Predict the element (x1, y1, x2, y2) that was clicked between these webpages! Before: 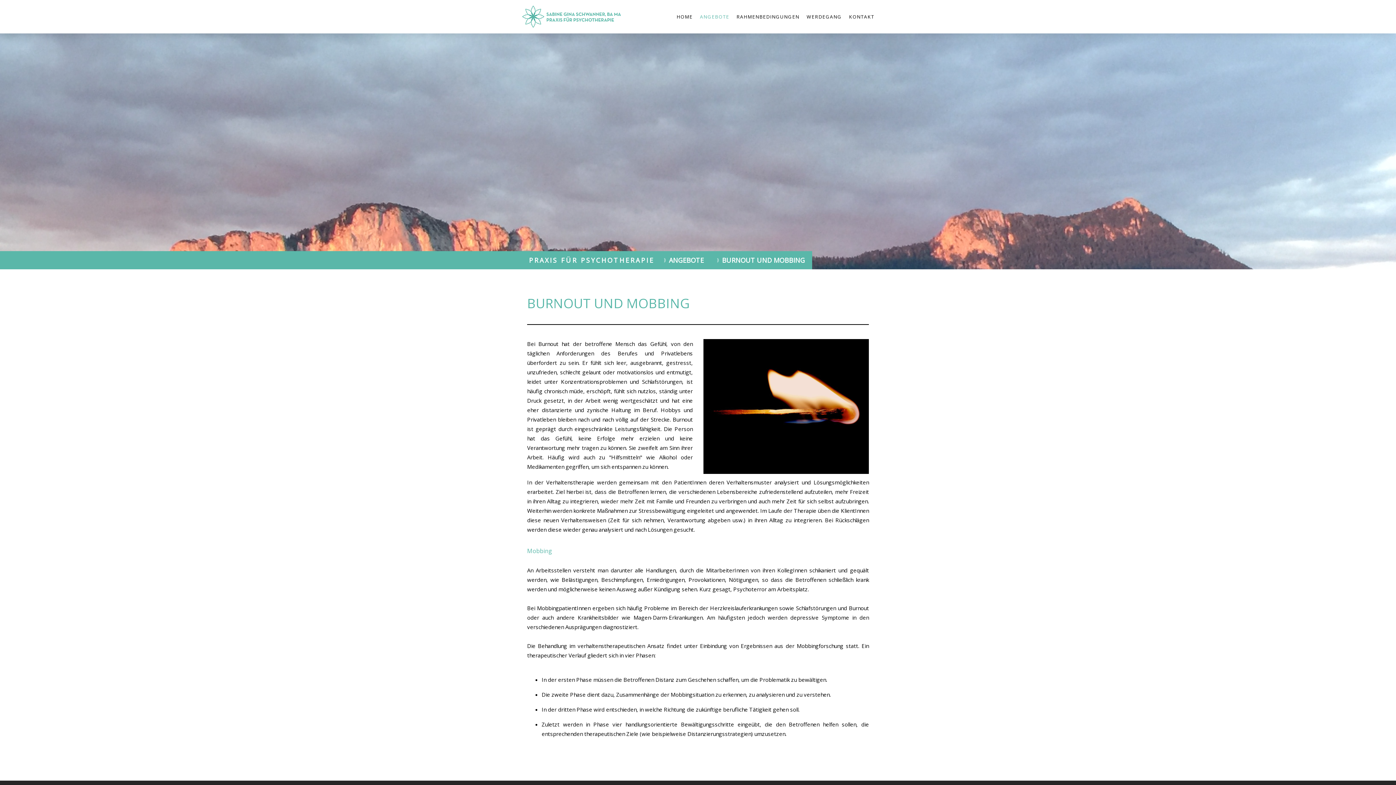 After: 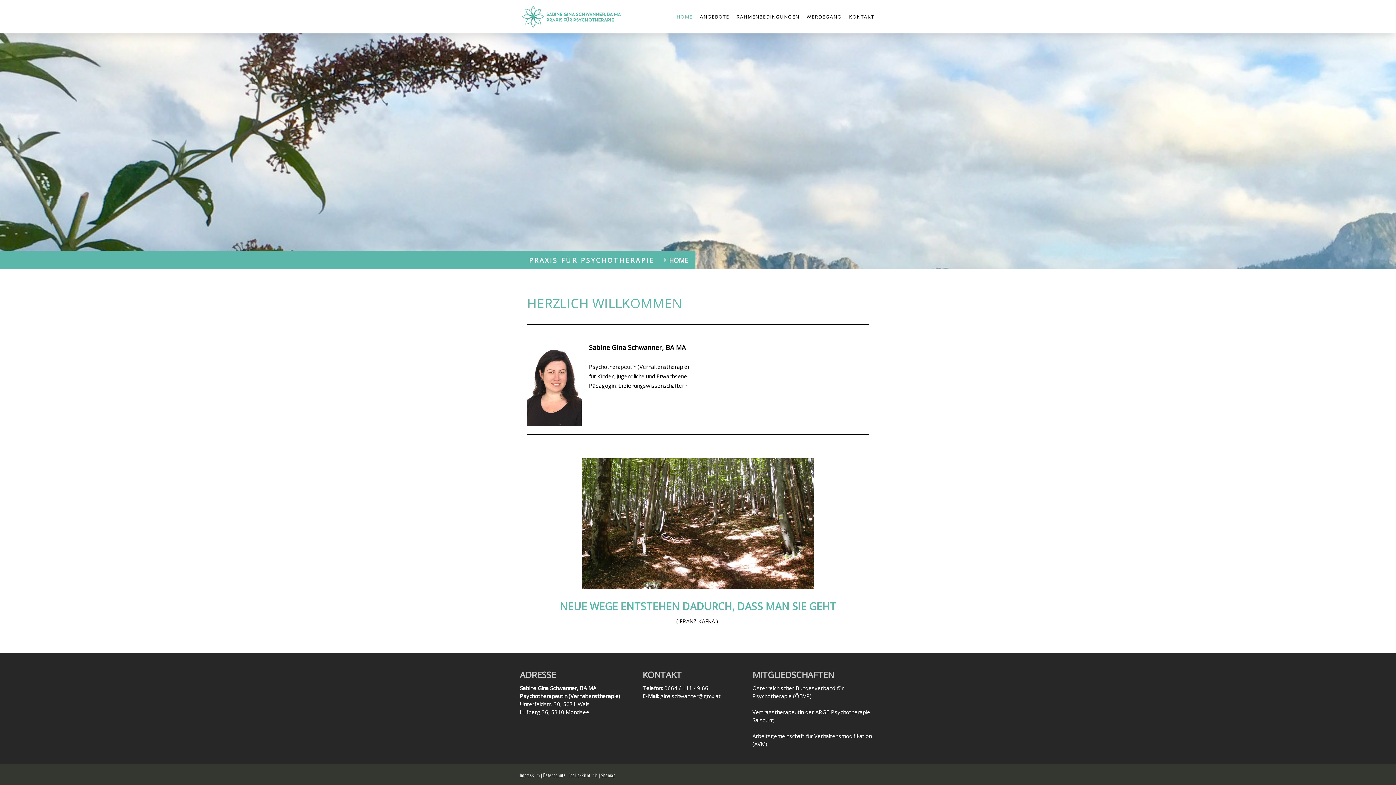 Action: bbox: (520, 7, 621, 14)